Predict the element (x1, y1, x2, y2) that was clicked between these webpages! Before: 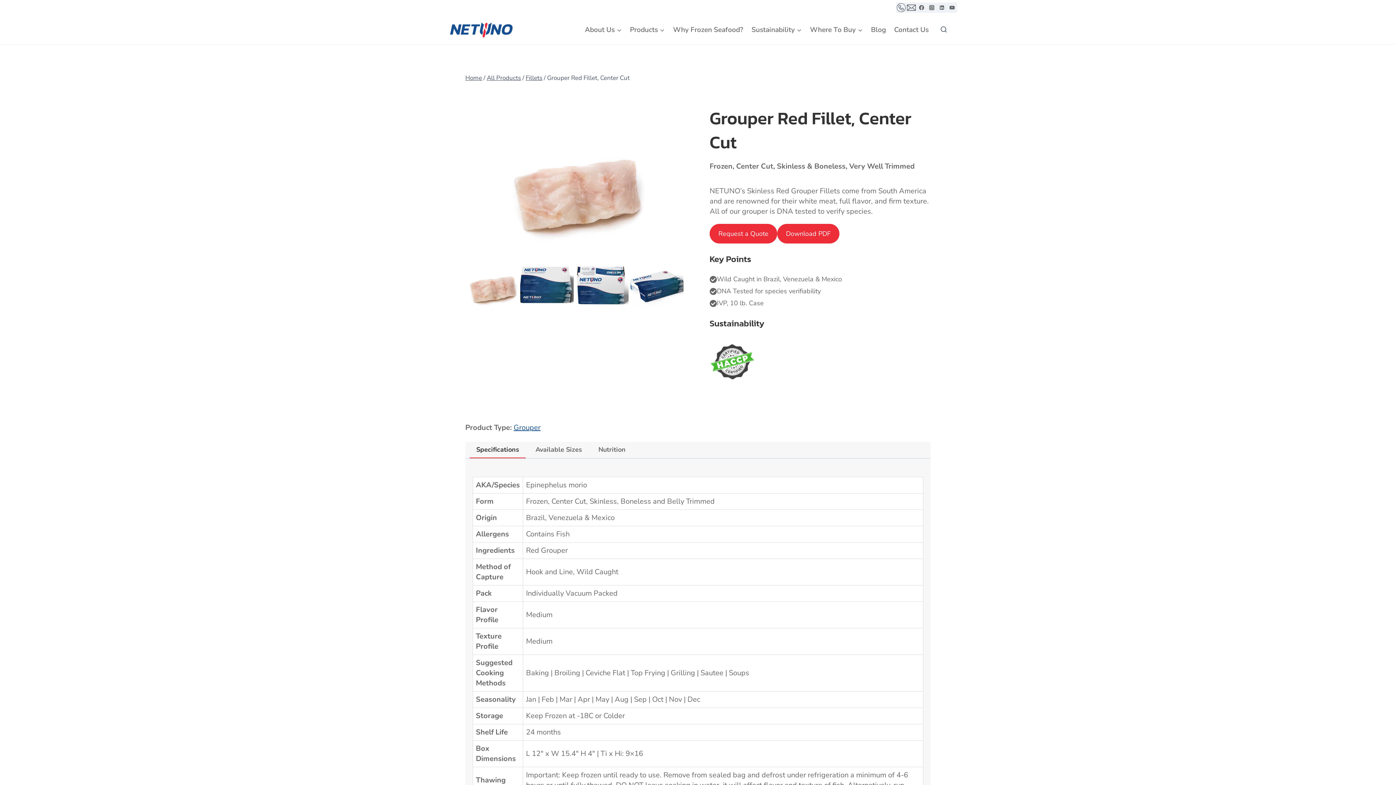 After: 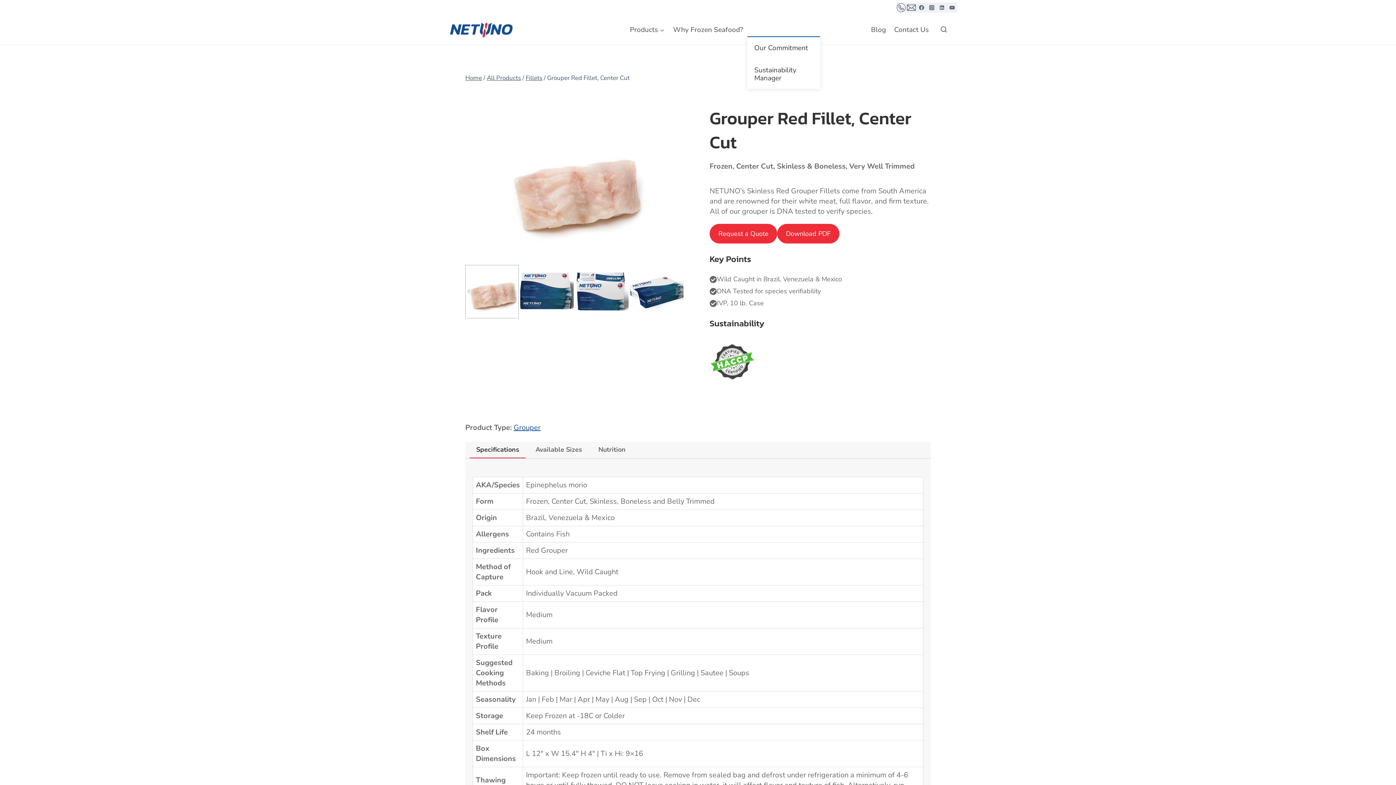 Action: bbox: (747, 23, 806, 36) label: Sustainability